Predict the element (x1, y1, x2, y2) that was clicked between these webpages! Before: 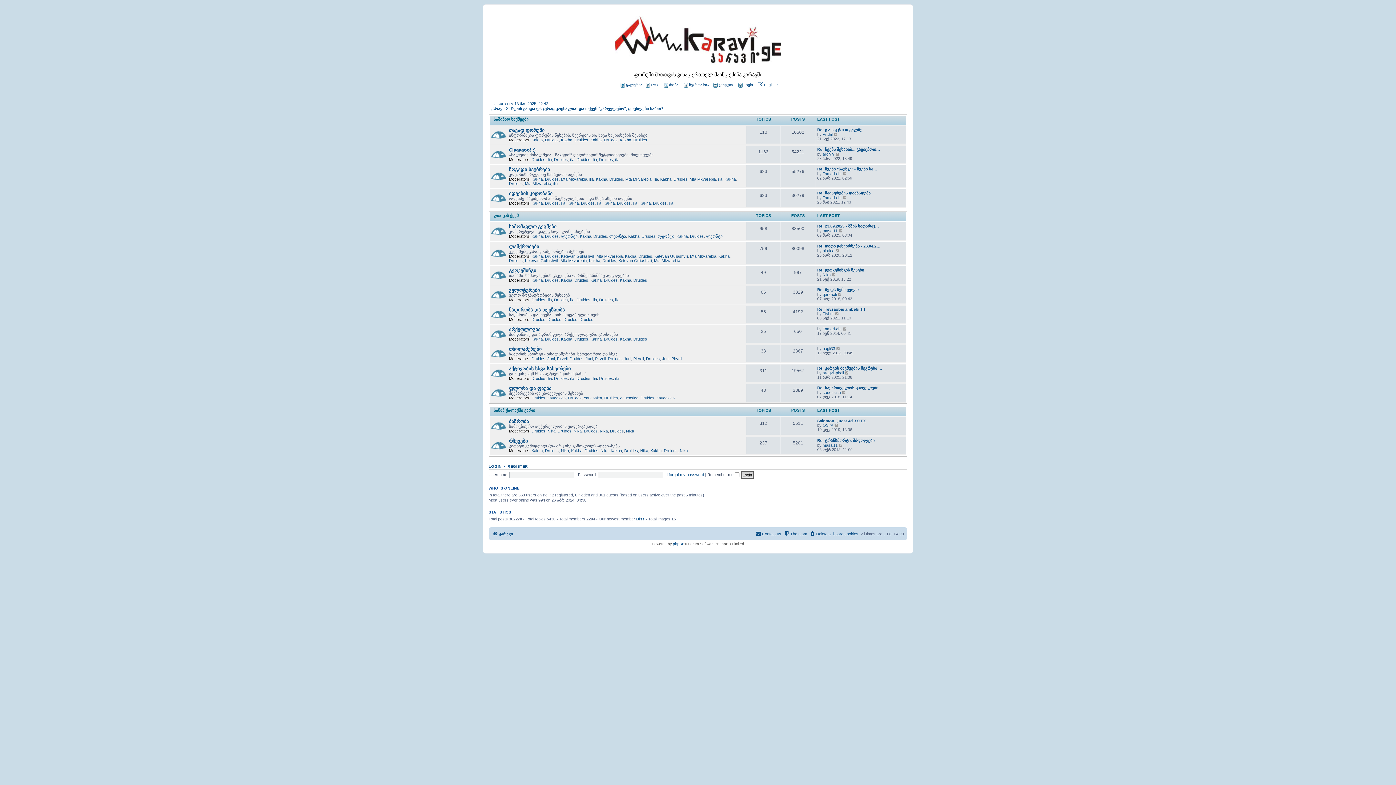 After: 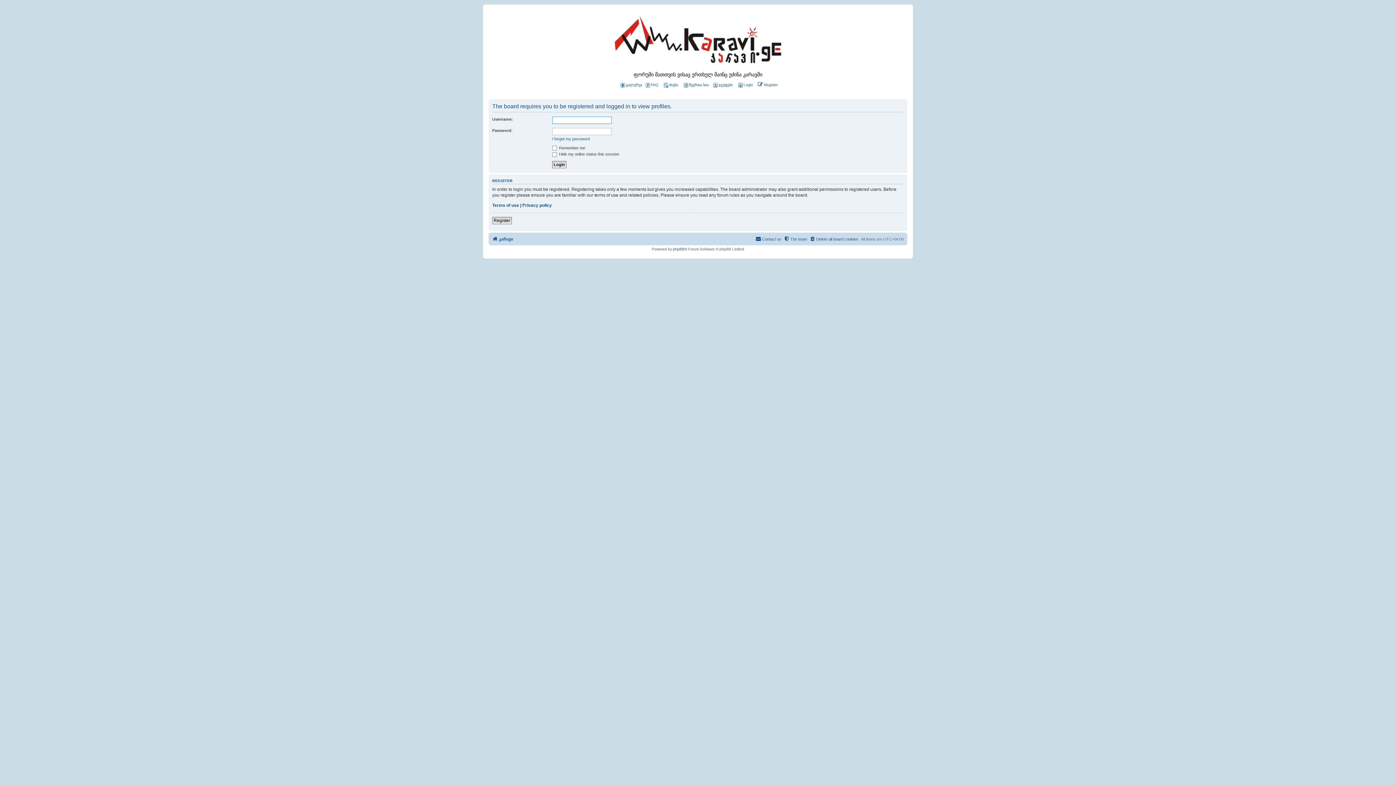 Action: label: Nika bbox: (822, 272, 830, 277)